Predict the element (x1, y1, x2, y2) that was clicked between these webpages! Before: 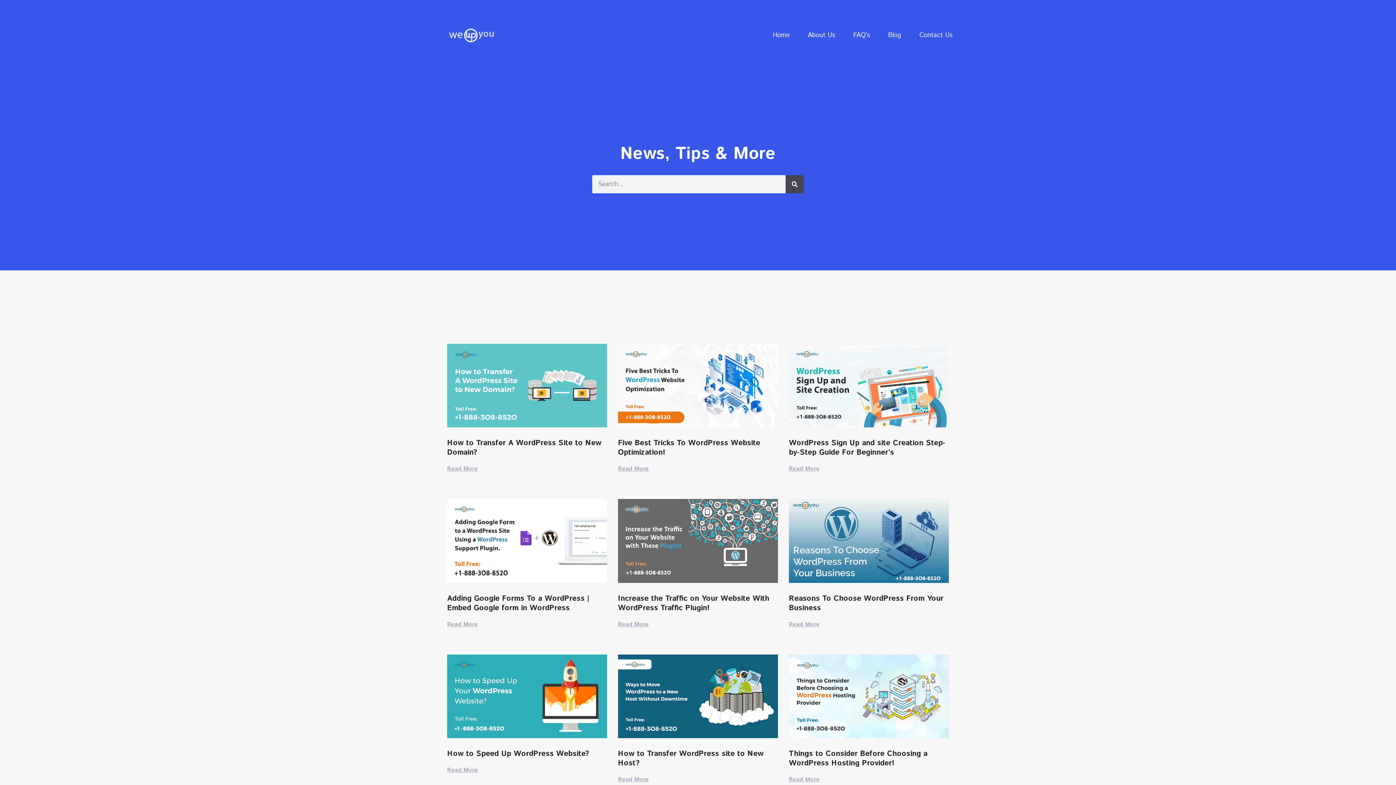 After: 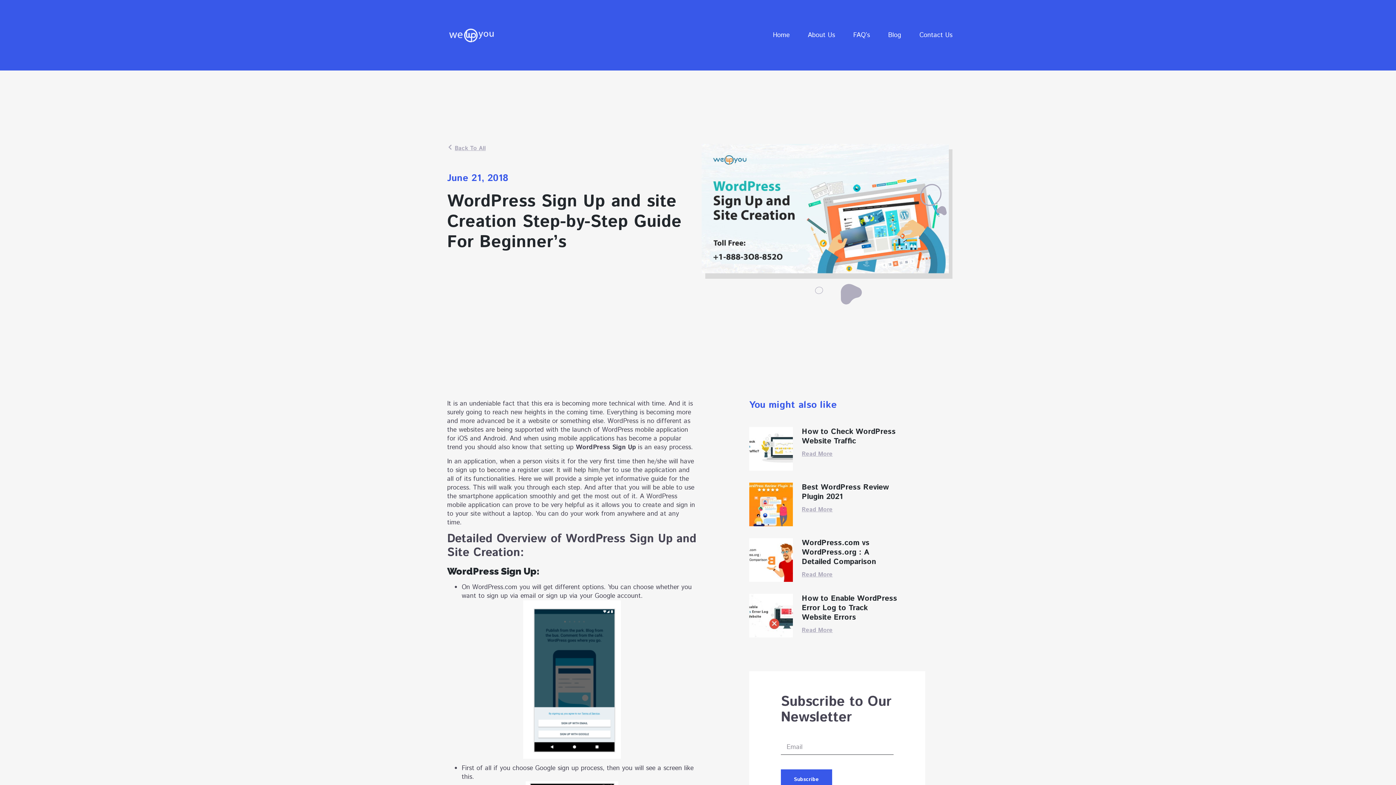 Action: bbox: (789, 465, 820, 473) label: Read more about WordPress Sign Up and site Creation Step-by-Step Guide For Beginner’s